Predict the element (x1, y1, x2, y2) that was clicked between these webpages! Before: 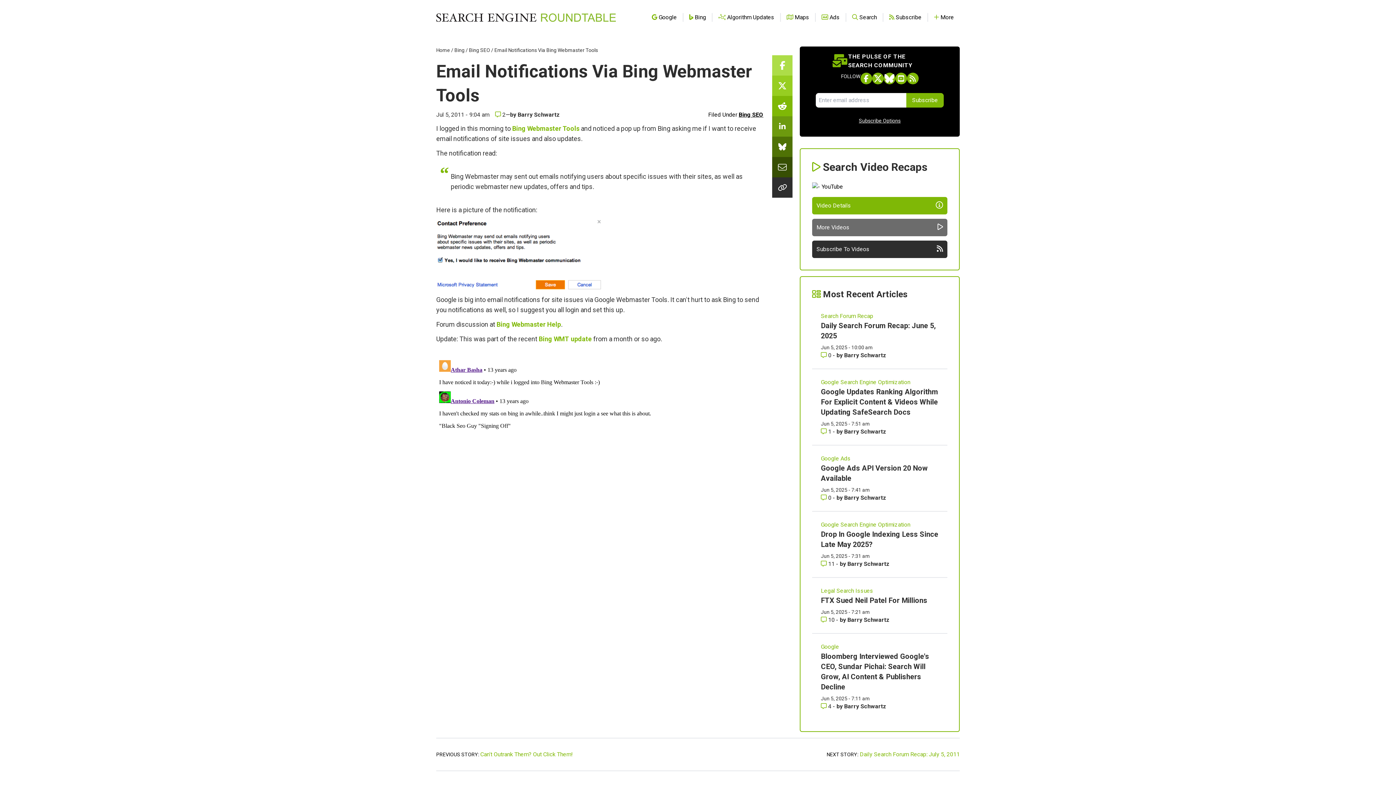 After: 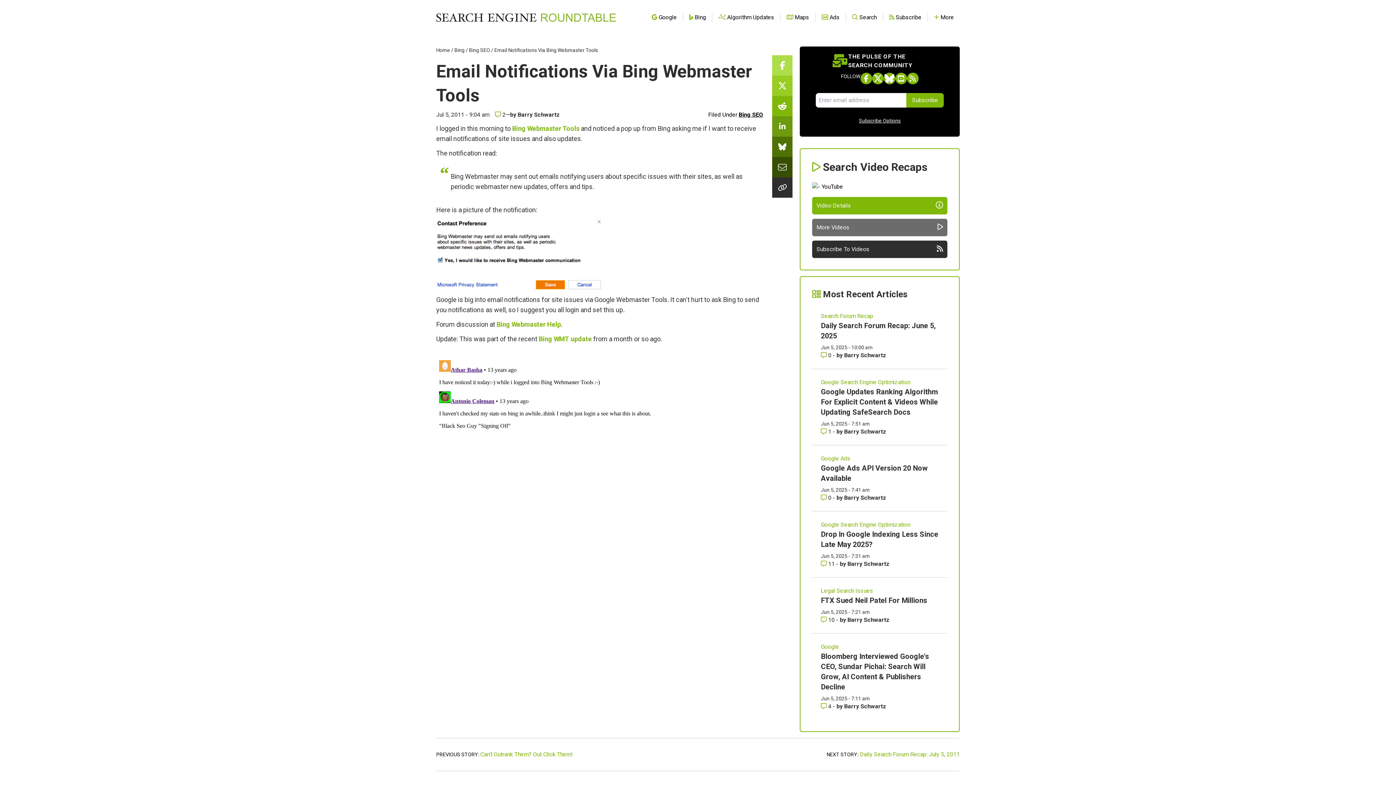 Action: bbox: (772, 55, 792, 75) label: Share this story on Facebook